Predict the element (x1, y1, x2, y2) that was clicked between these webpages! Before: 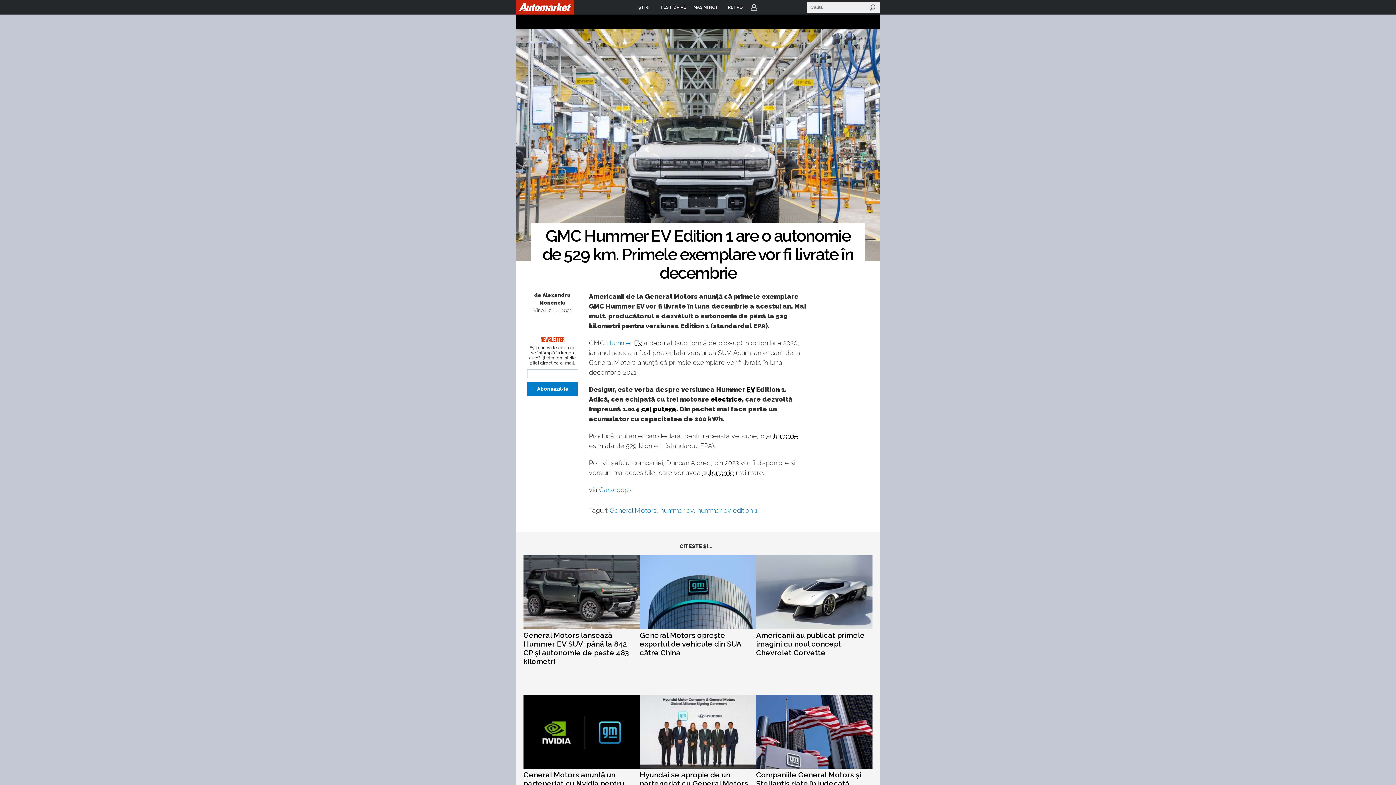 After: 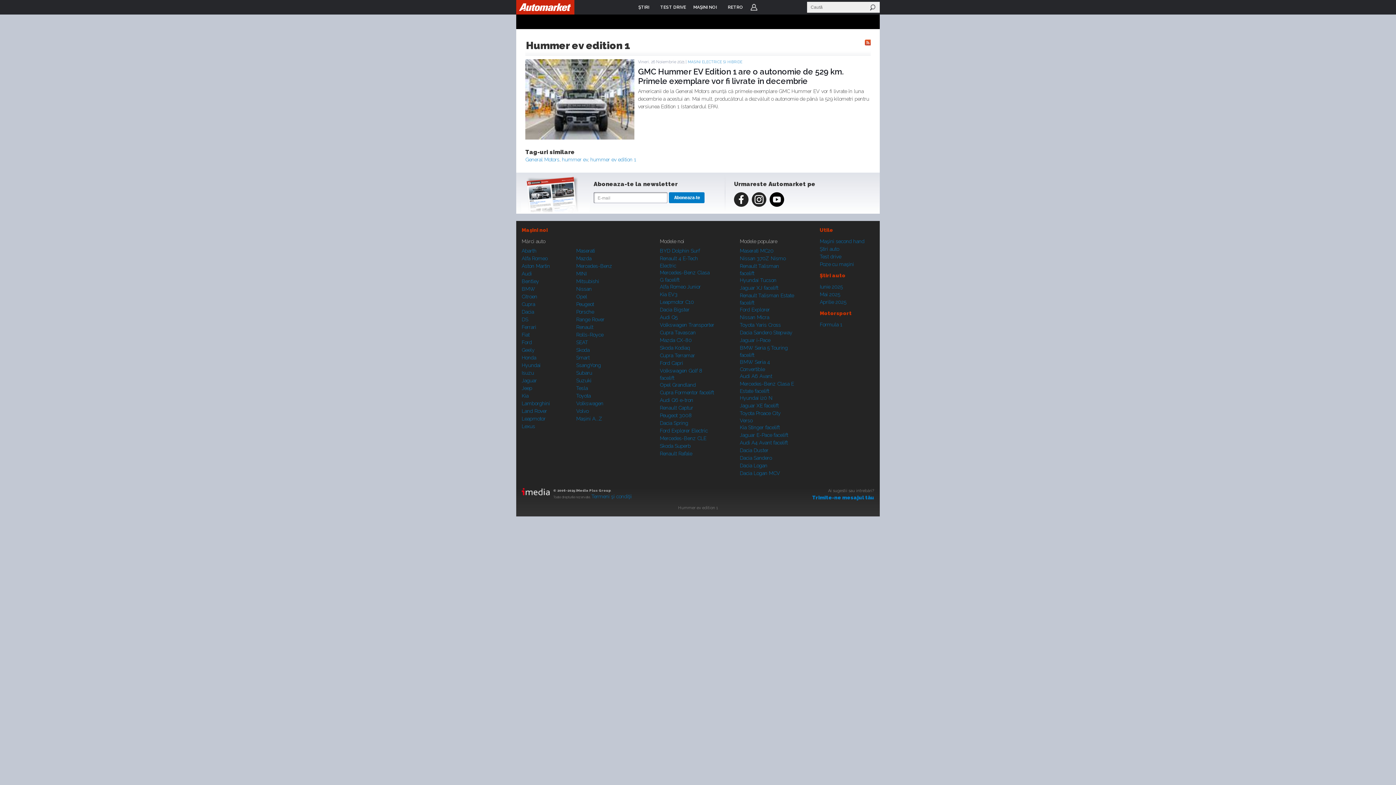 Action: bbox: (697, 506, 757, 514) label: hummer ev edition 1